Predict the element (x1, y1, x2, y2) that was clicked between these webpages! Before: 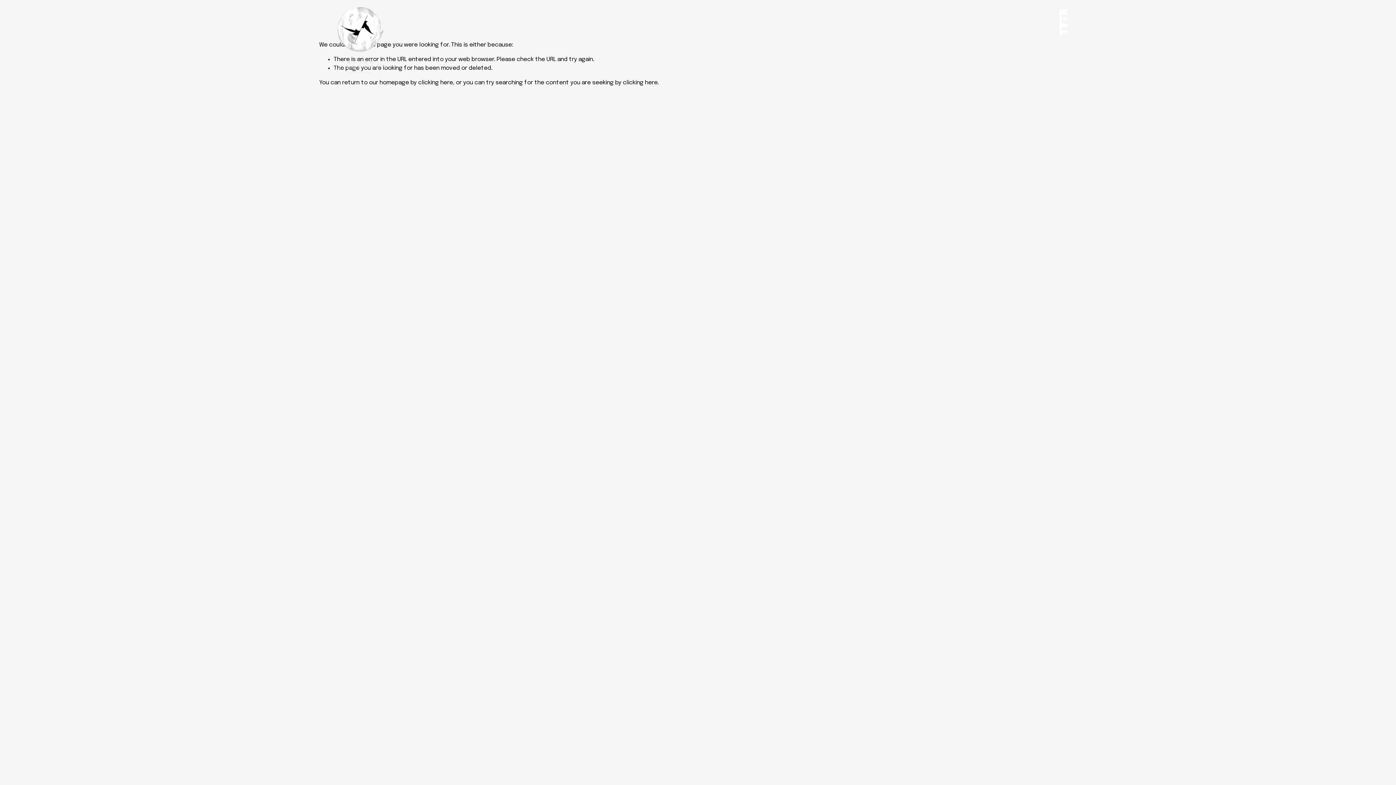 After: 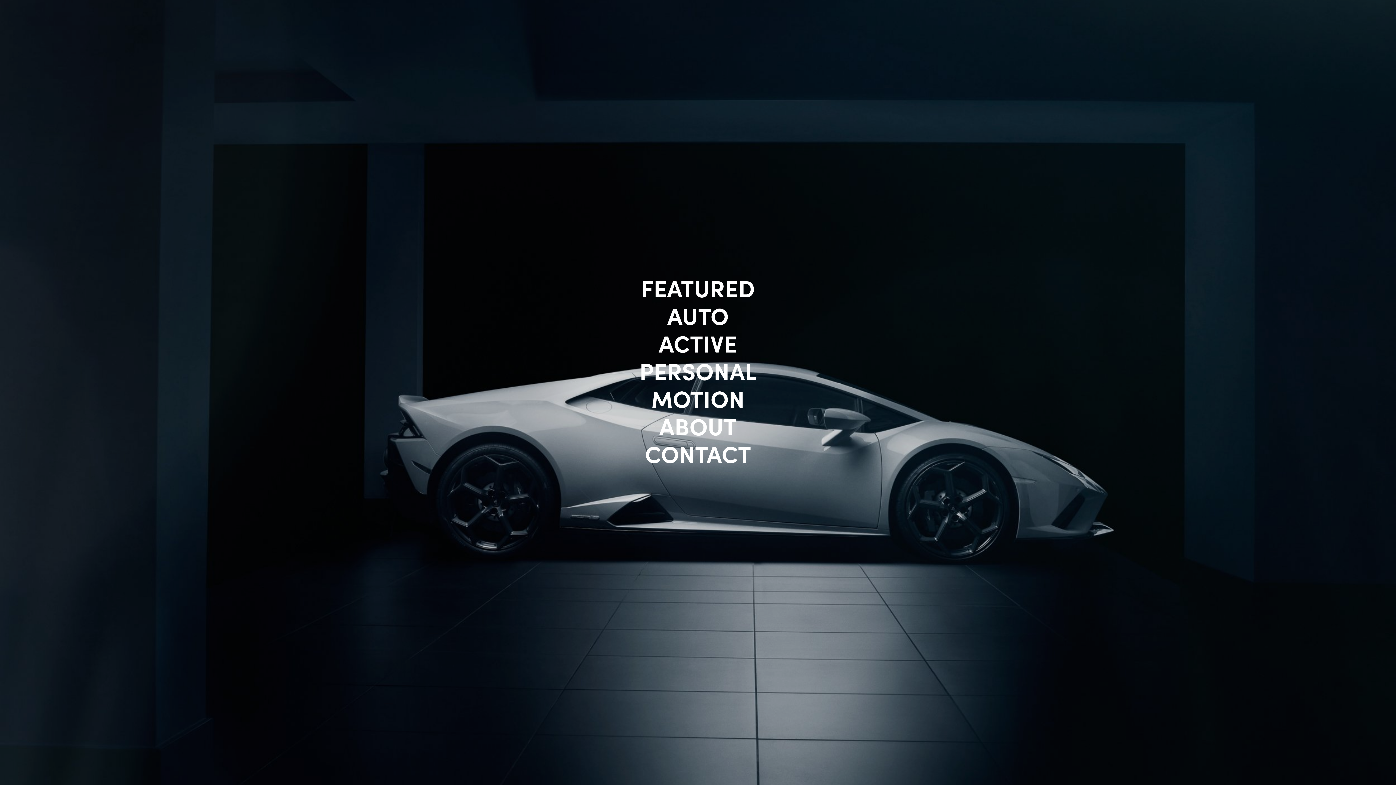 Action: bbox: (1061, 9, 1067, 36) label: MENU